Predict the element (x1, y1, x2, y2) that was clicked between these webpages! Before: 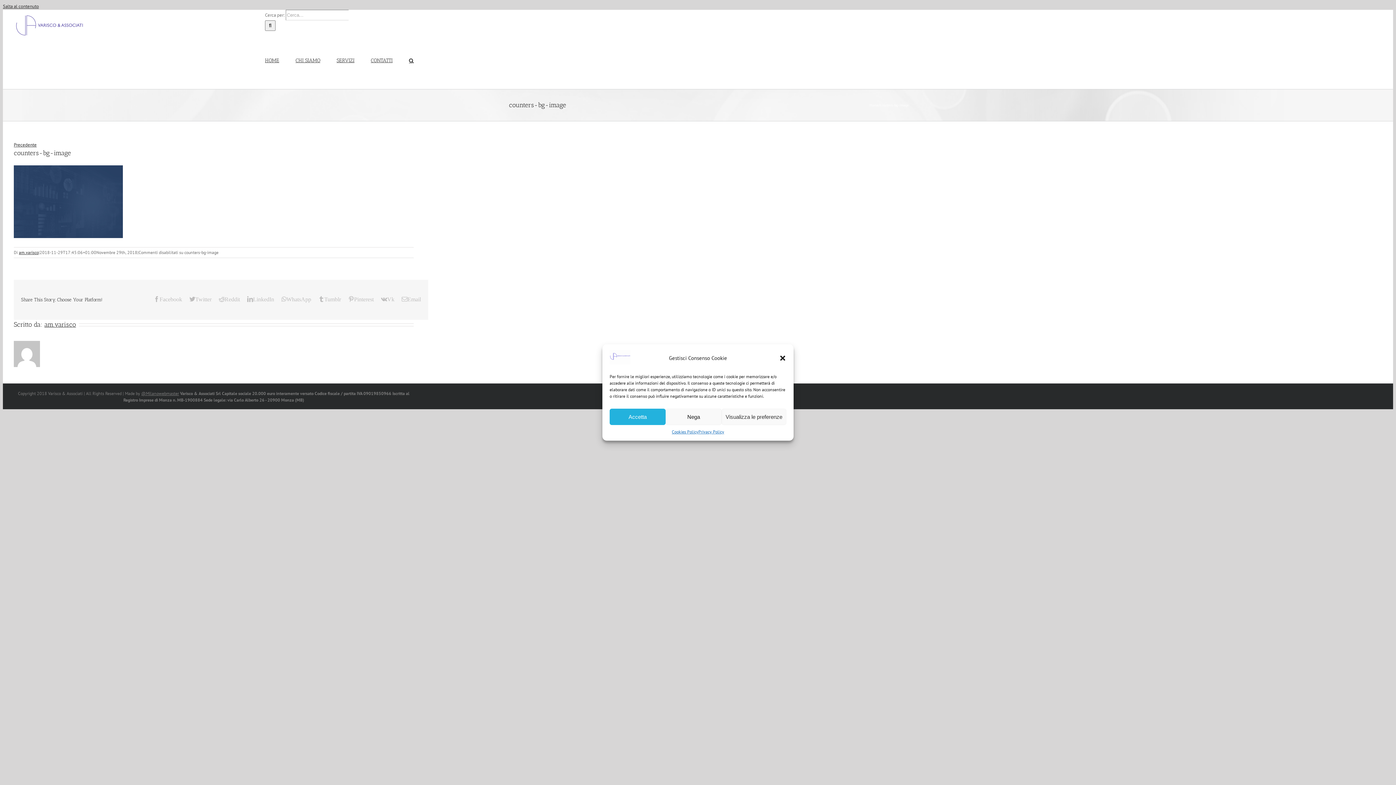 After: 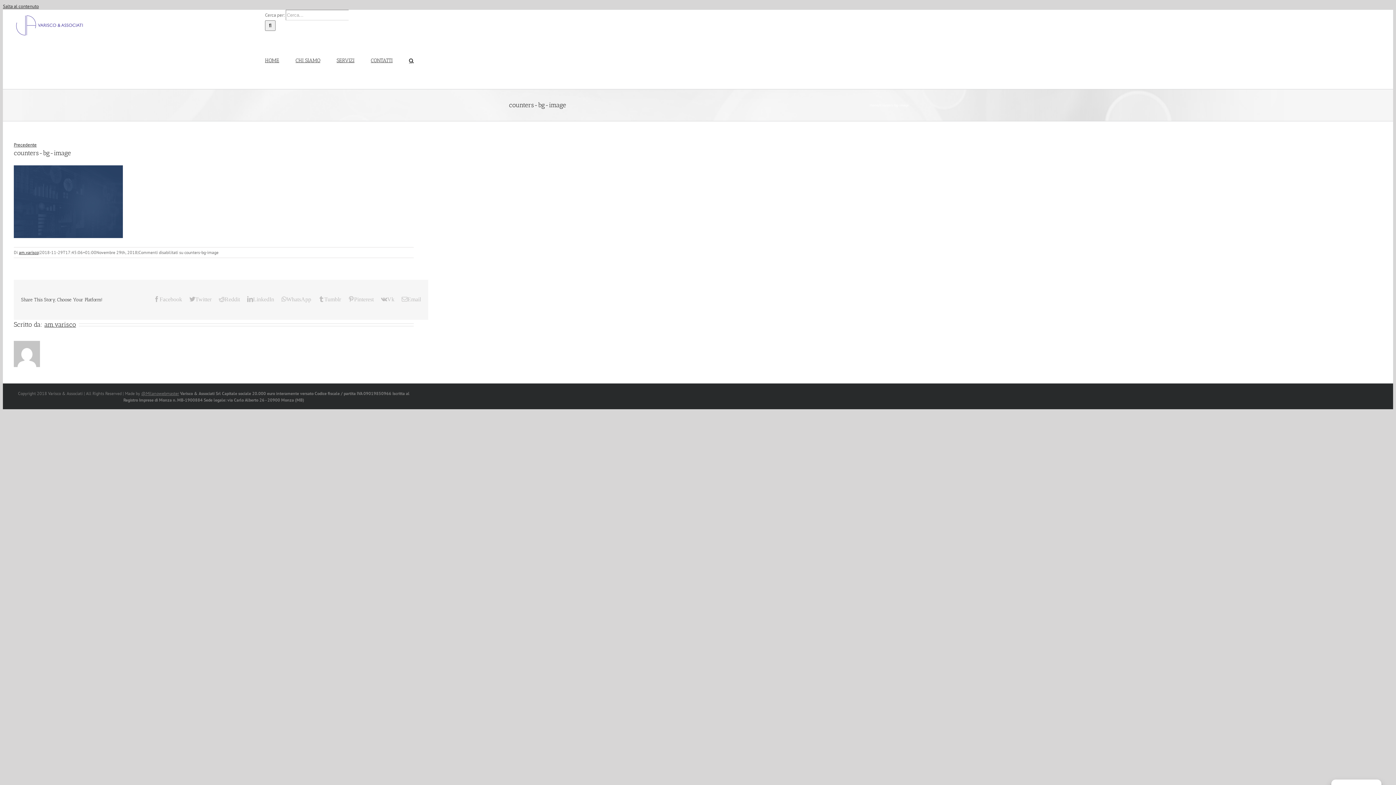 Action: label: Nega bbox: (665, 408, 721, 425)